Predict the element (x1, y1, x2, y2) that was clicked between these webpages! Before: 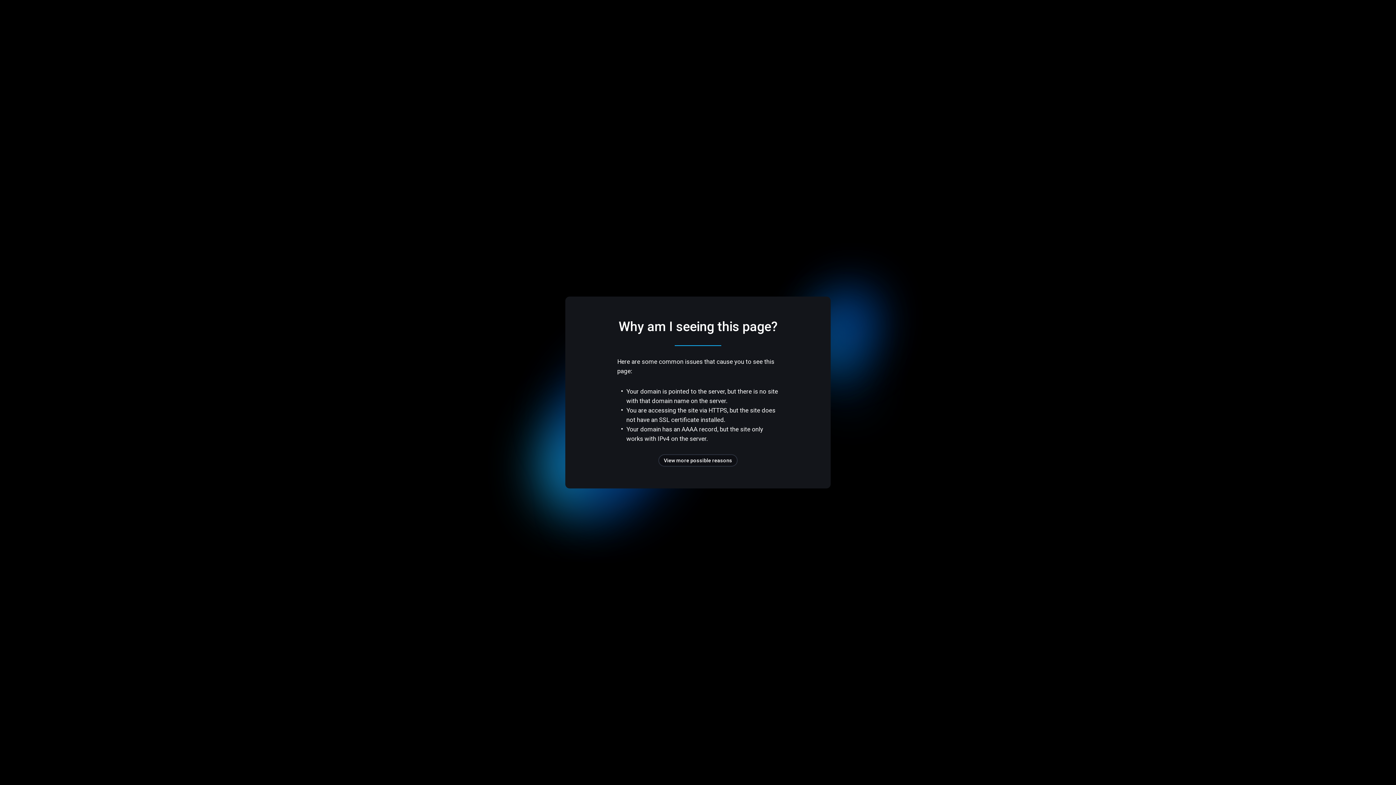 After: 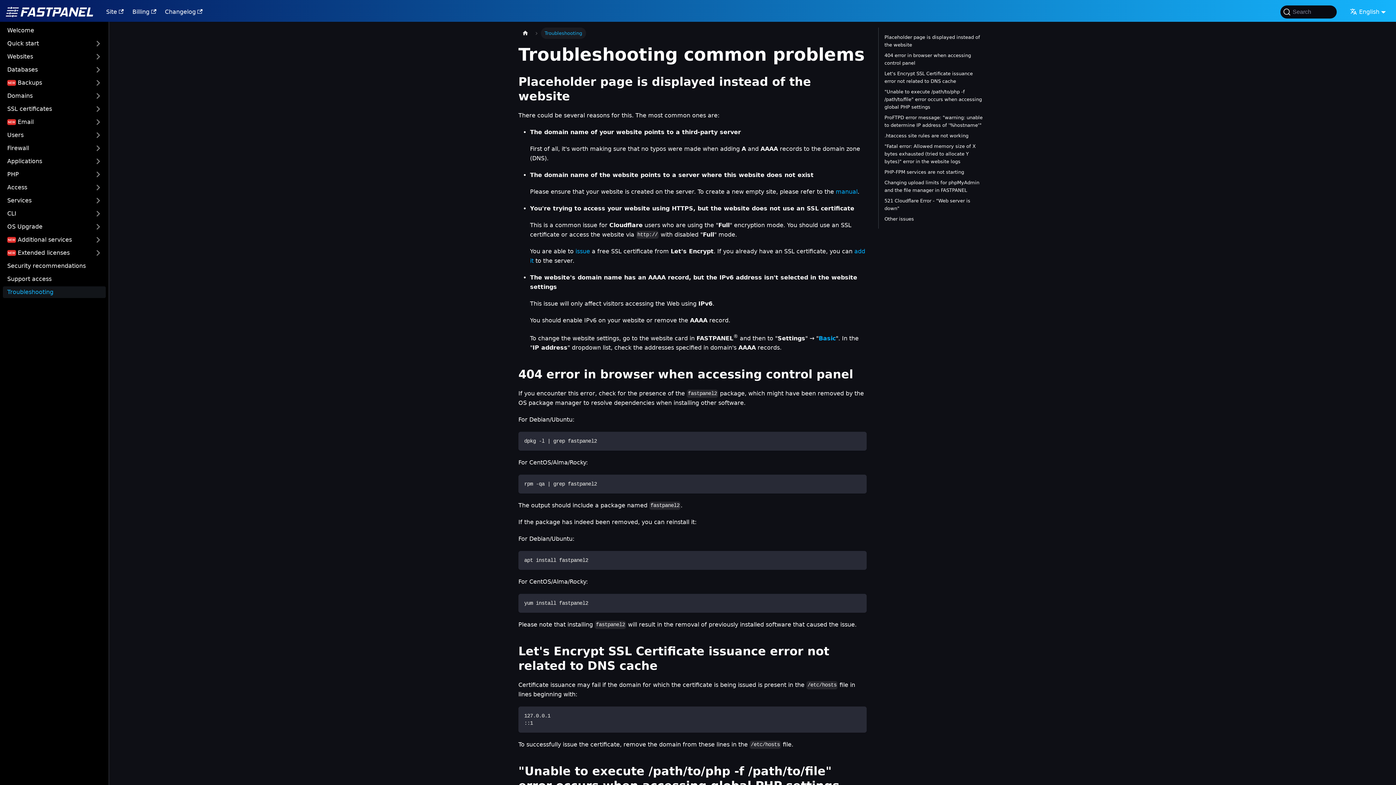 Action: bbox: (658, 454, 737, 466) label: View more possible reasons